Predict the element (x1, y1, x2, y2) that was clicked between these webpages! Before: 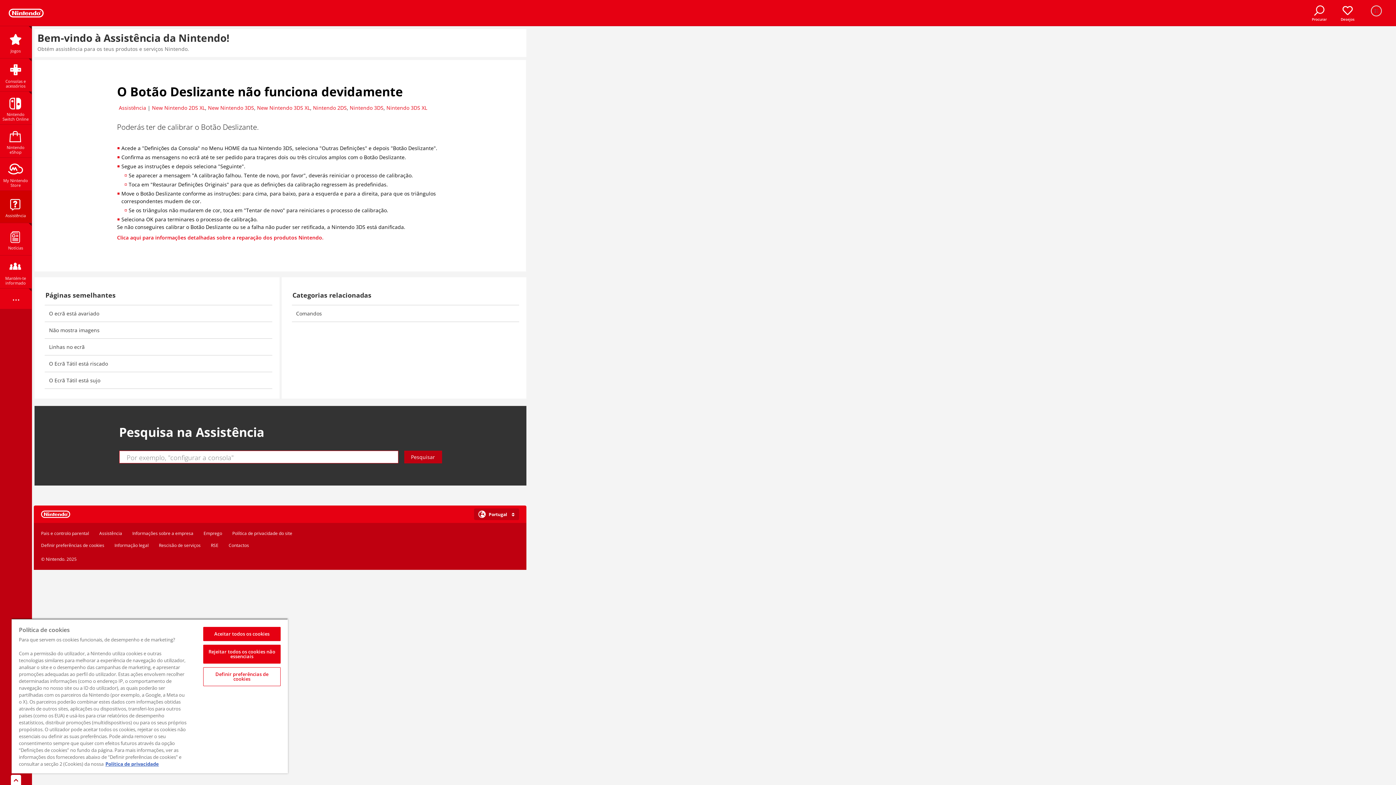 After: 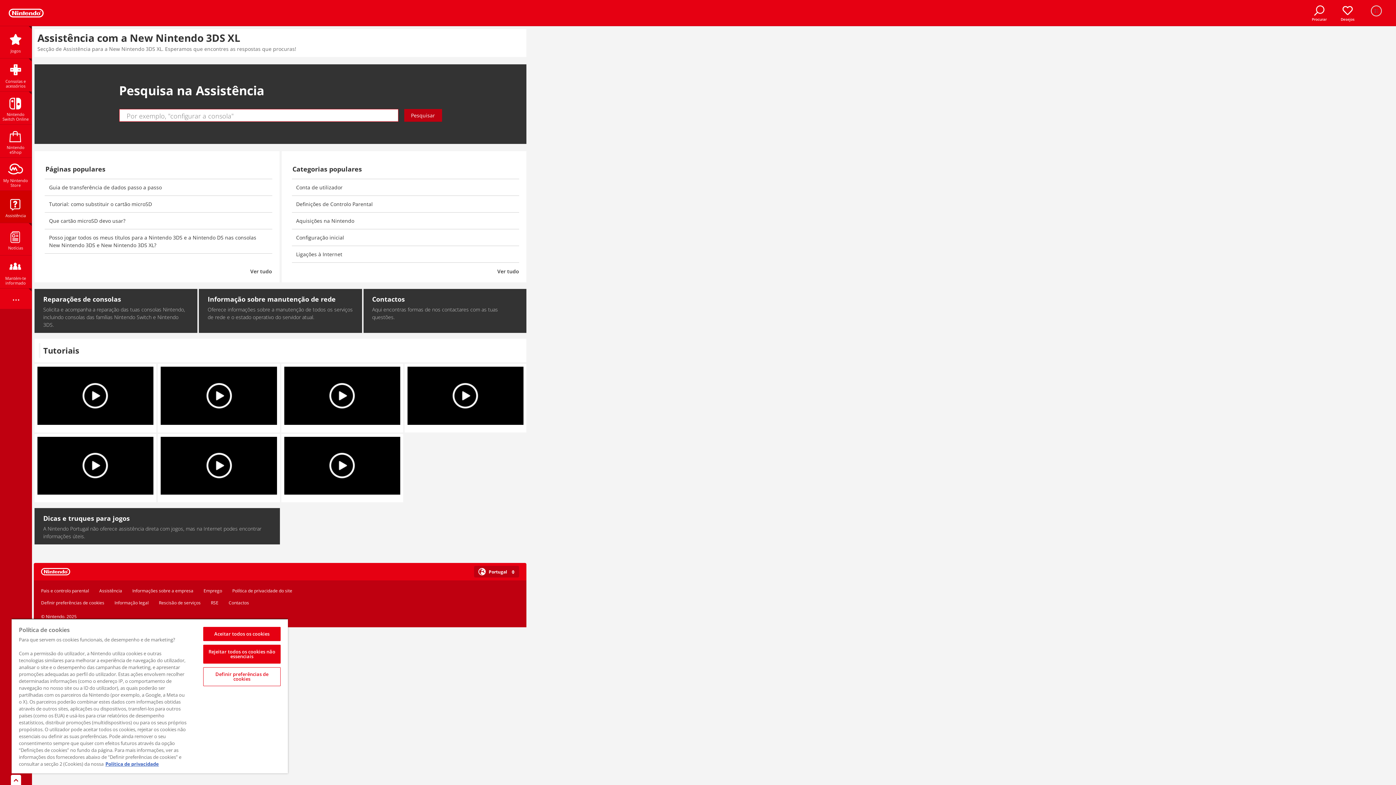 Action: bbox: (257, 104, 310, 111) label: New Nintendo 3DS XL